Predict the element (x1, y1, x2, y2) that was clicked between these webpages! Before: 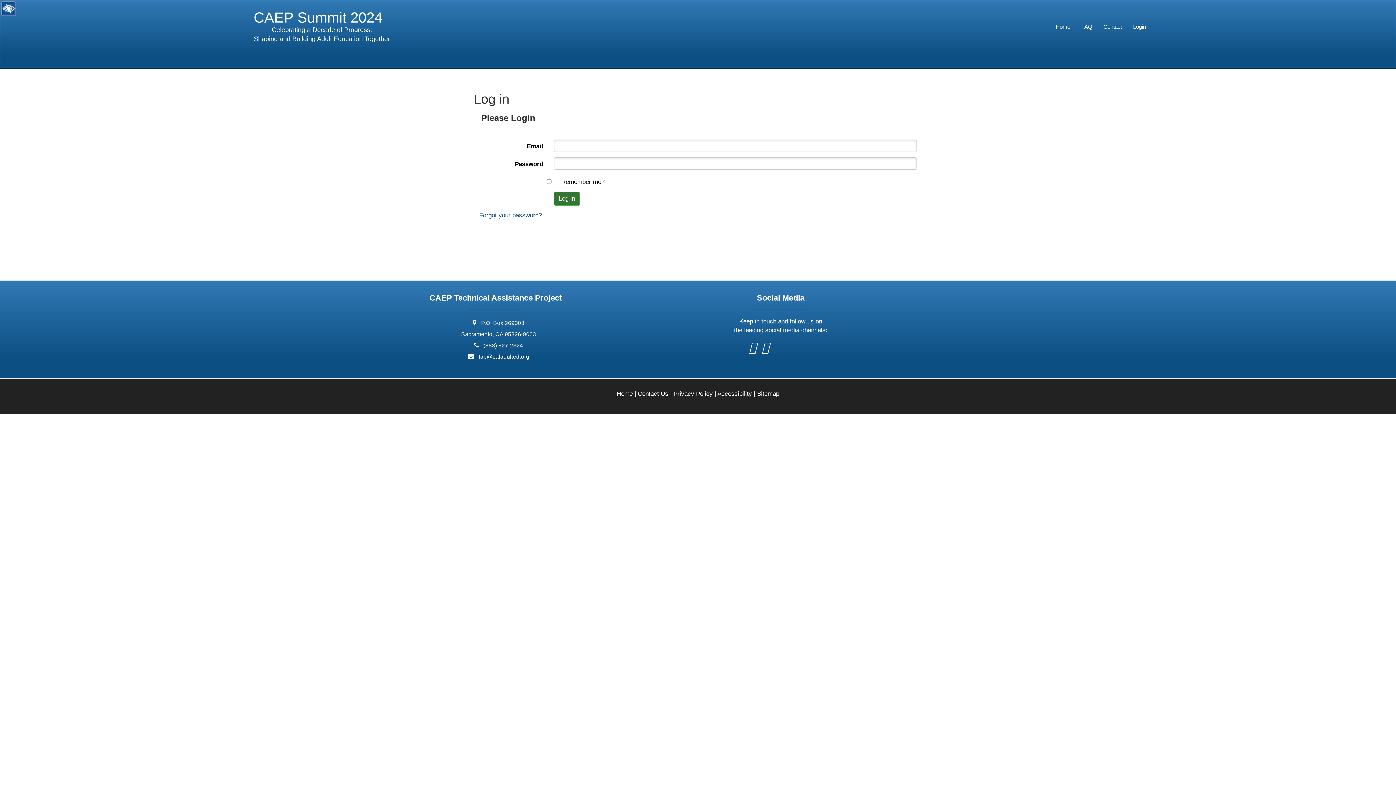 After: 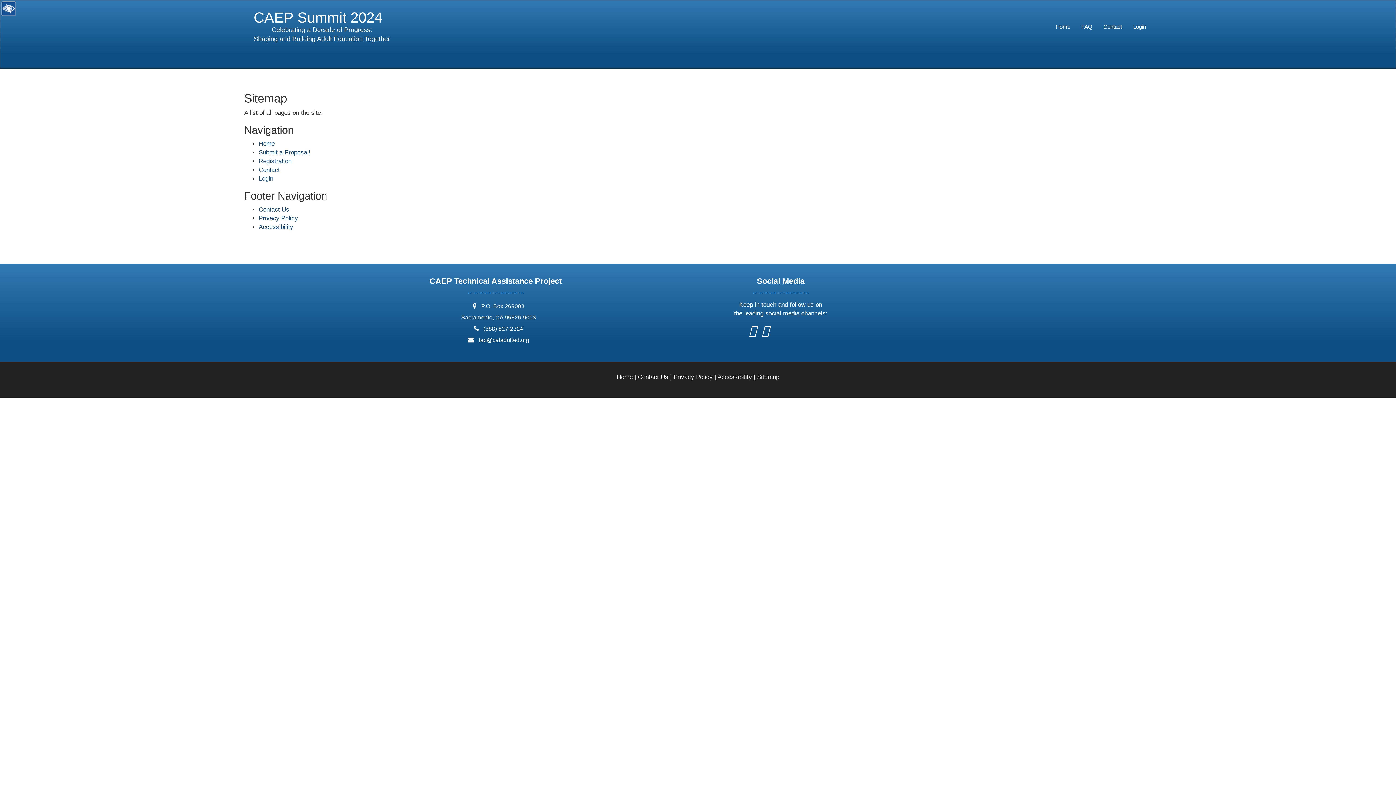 Action: label: Sitemap bbox: (757, 390, 779, 397)